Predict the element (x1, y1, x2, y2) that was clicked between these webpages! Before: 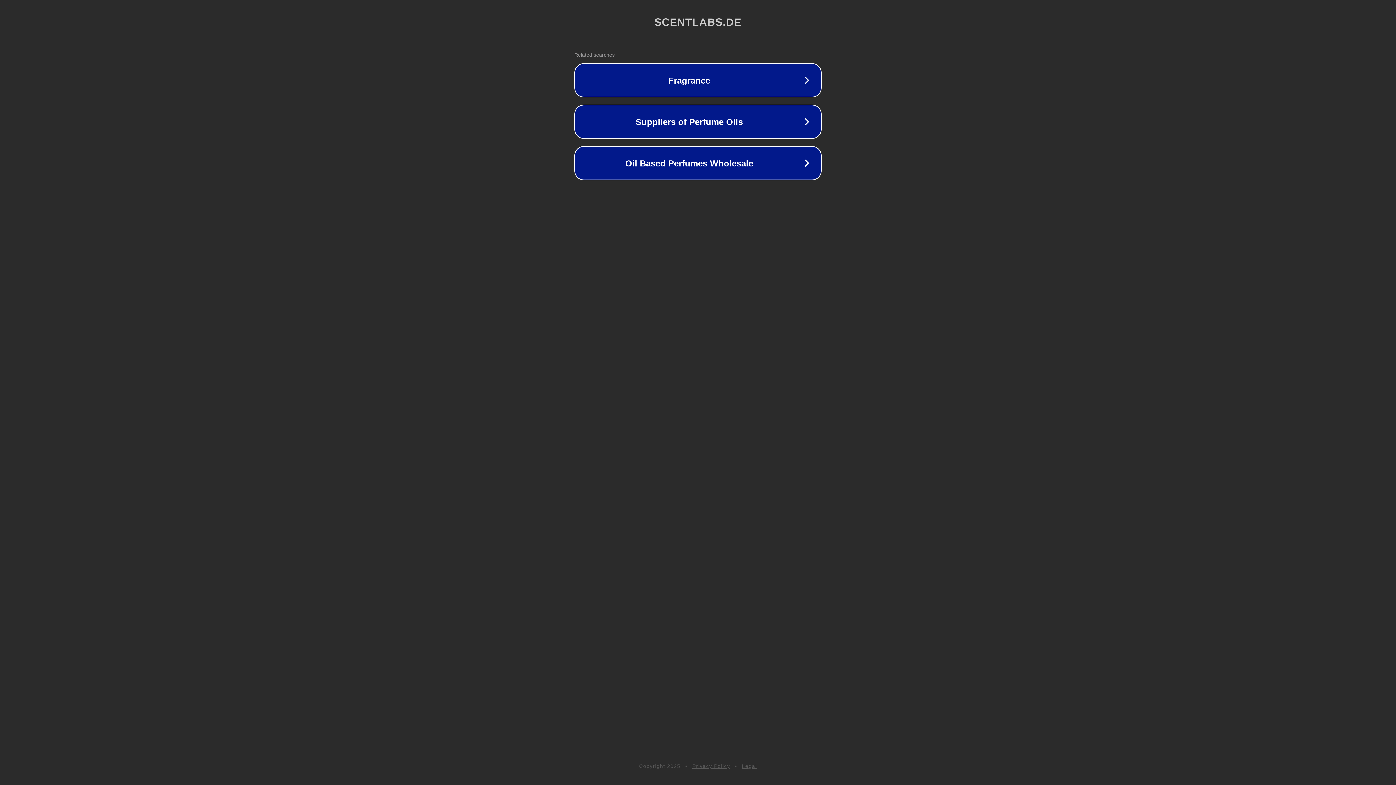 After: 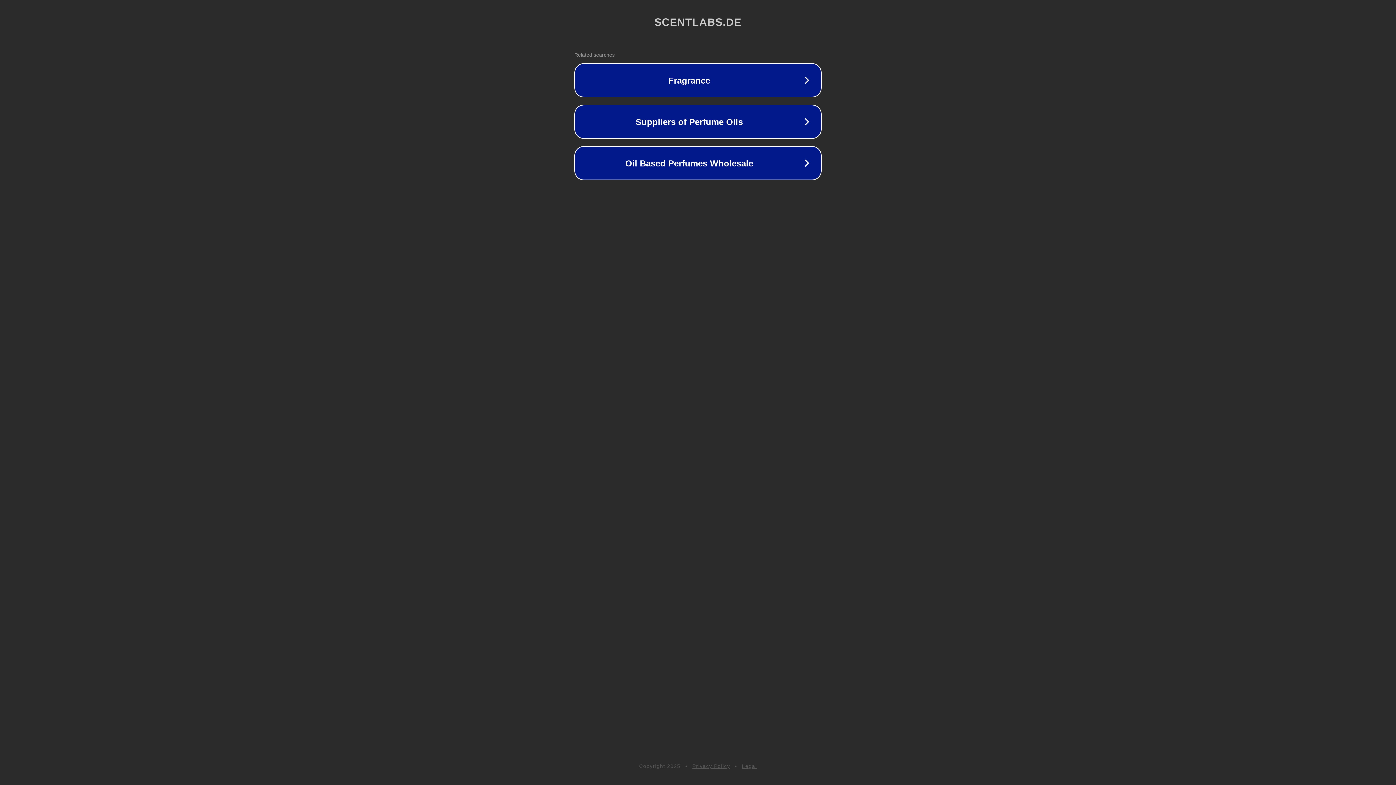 Action: bbox: (742, 763, 757, 769) label: Legal